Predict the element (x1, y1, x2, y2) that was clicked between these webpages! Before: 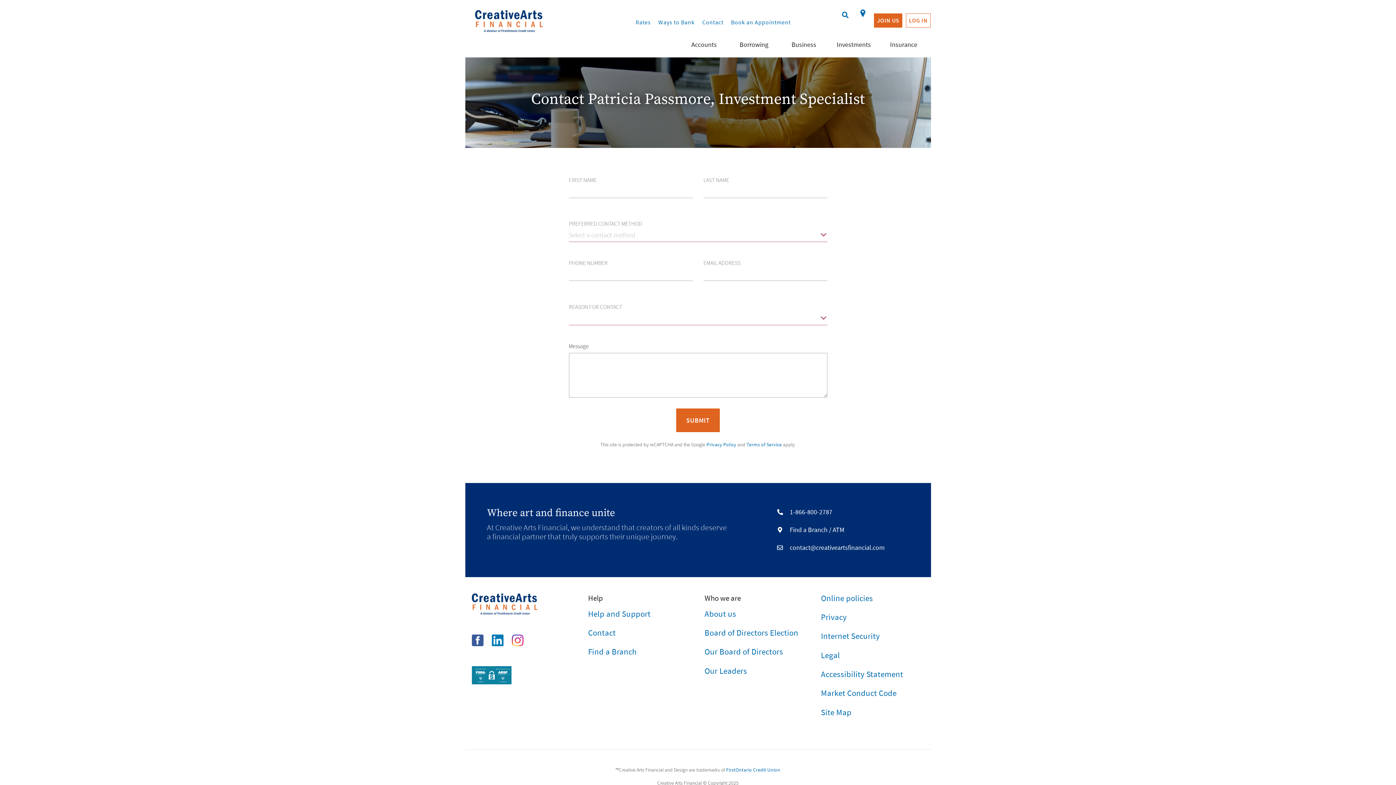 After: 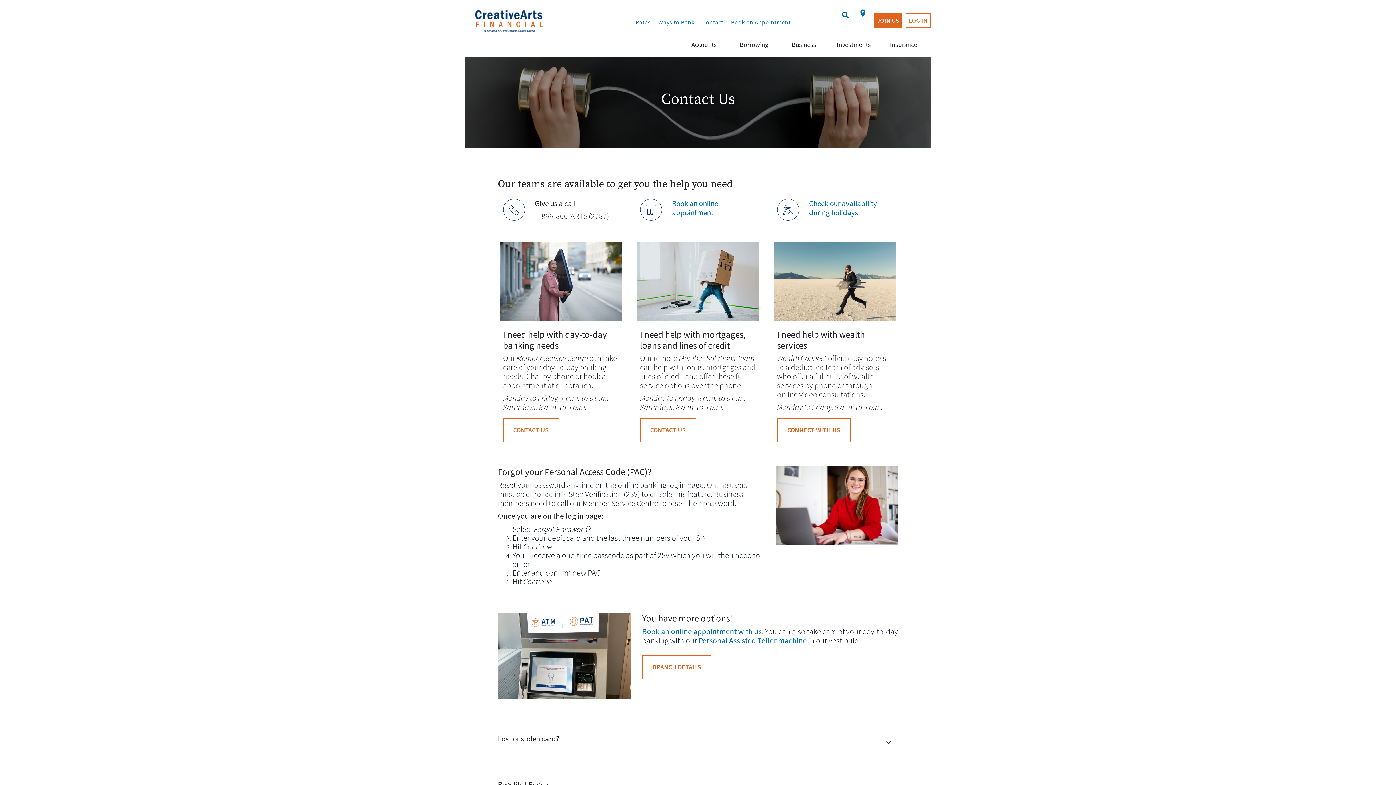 Action: bbox: (588, 628, 615, 638) label: Contact